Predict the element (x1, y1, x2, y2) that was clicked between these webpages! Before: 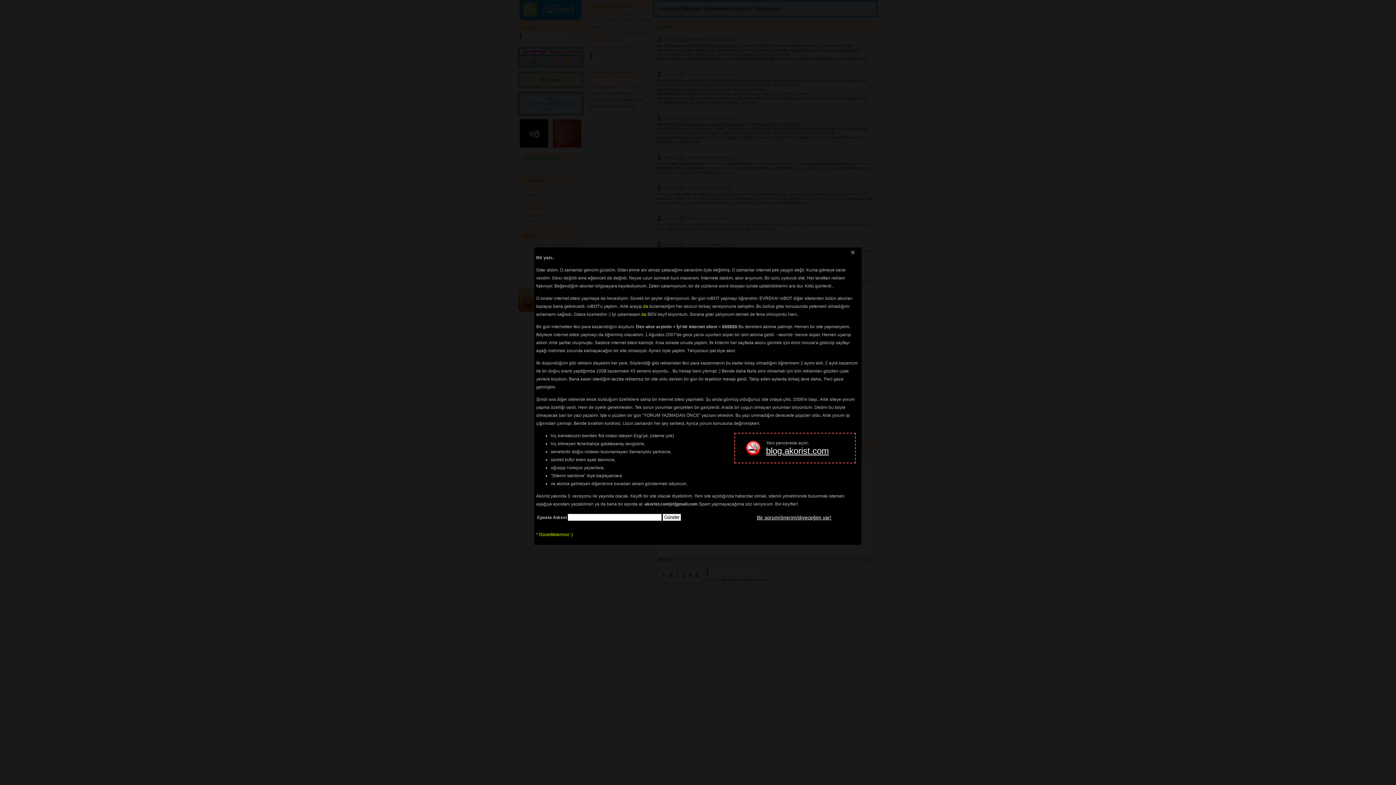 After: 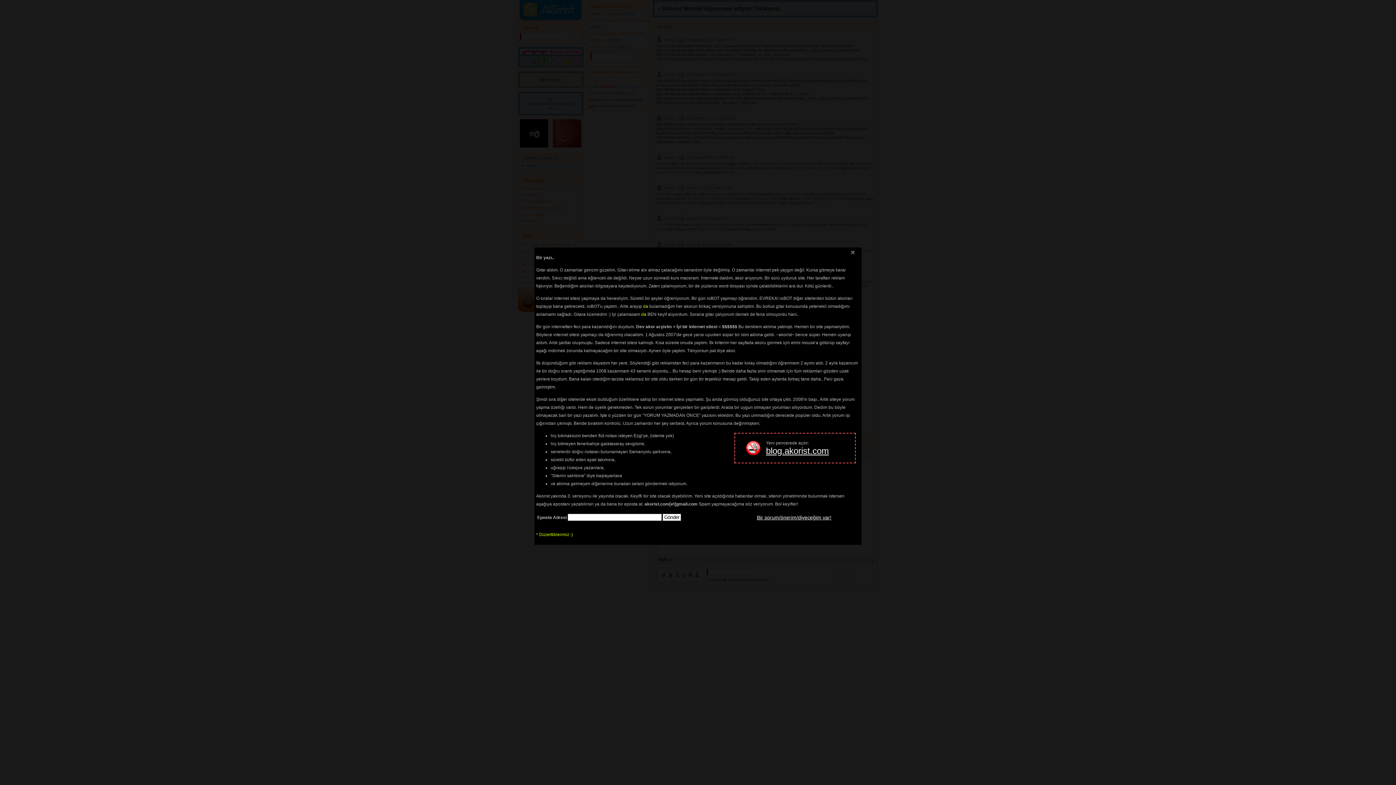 Action: label: blog.akorist.com bbox: (766, 446, 829, 456)